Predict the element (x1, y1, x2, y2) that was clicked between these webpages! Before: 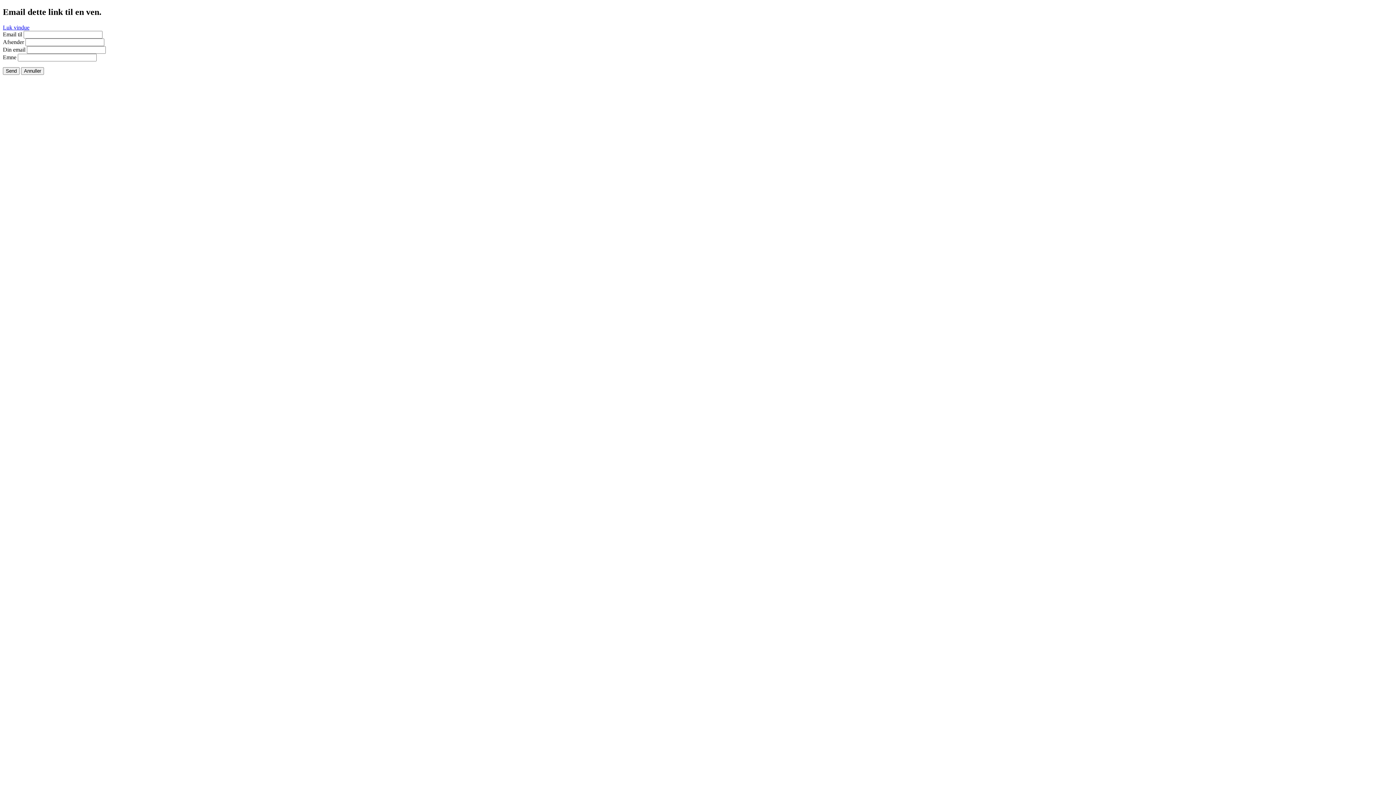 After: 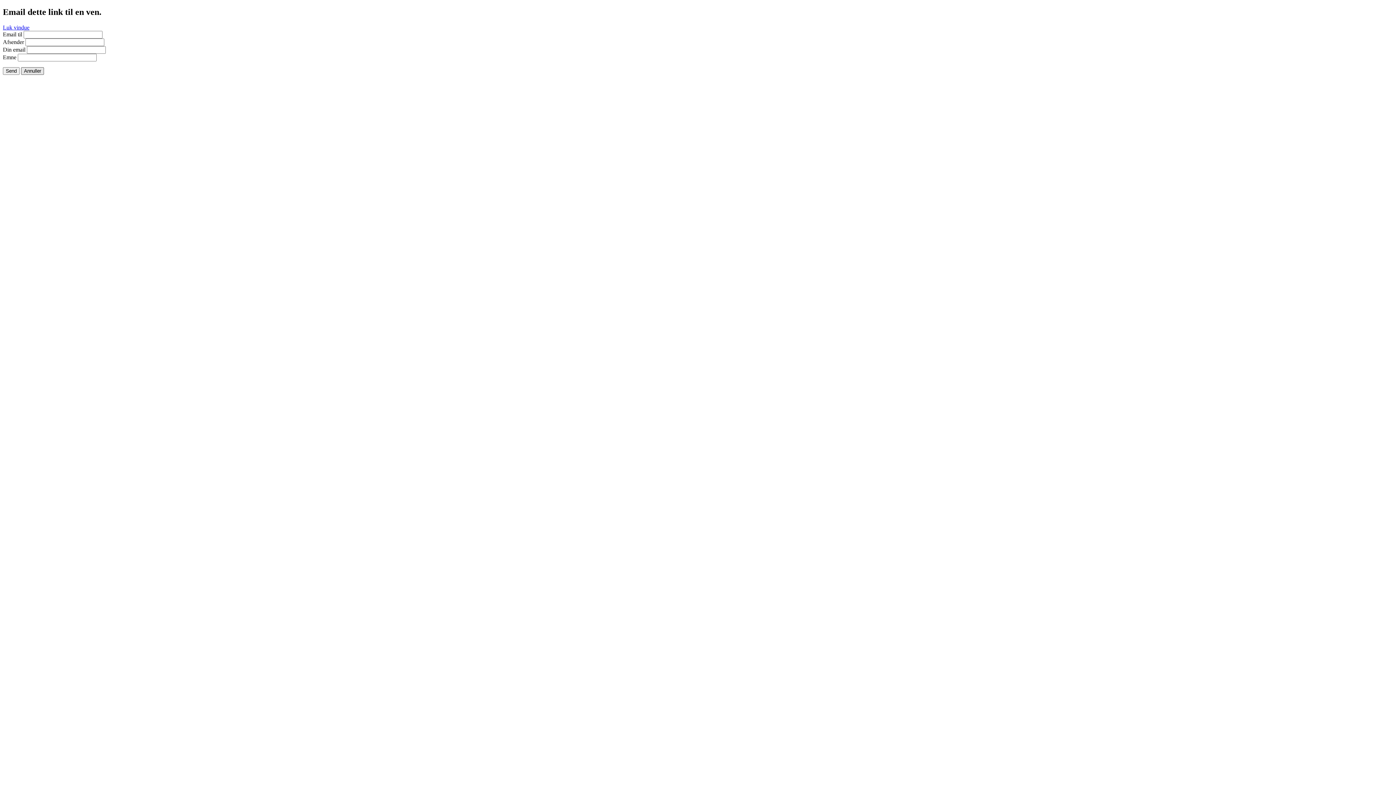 Action: label: Annuller bbox: (21, 67, 44, 74)